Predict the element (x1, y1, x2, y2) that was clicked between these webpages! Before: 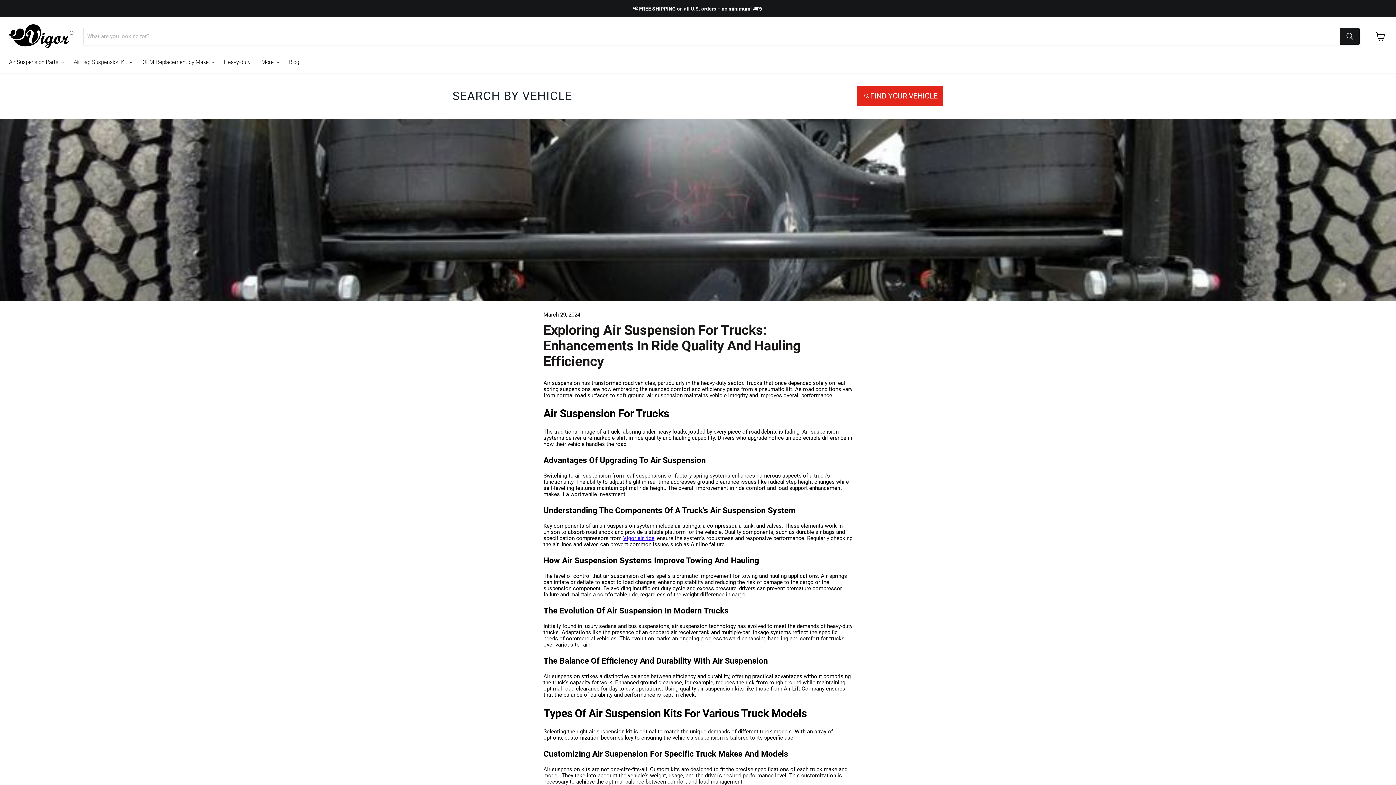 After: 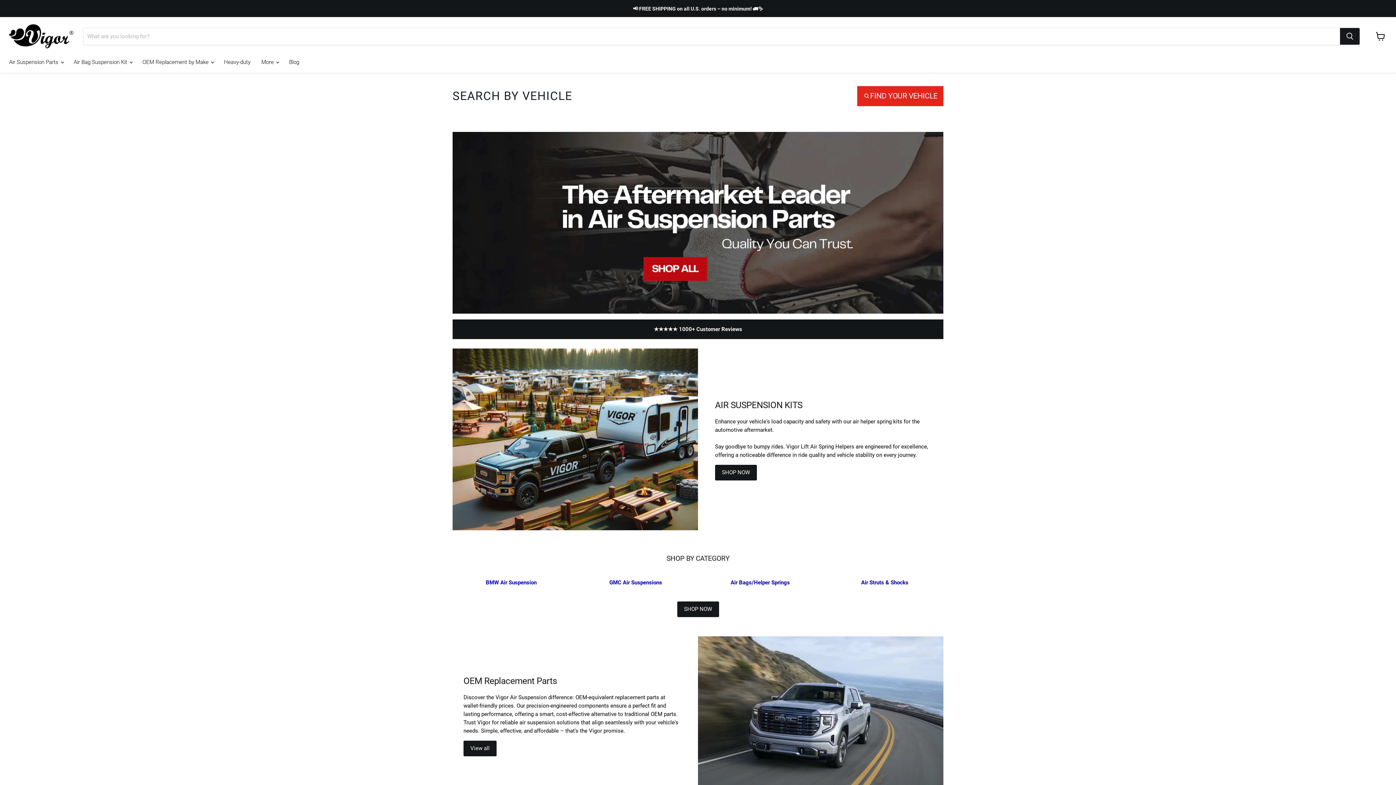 Action: bbox: (9, 24, 74, 48)